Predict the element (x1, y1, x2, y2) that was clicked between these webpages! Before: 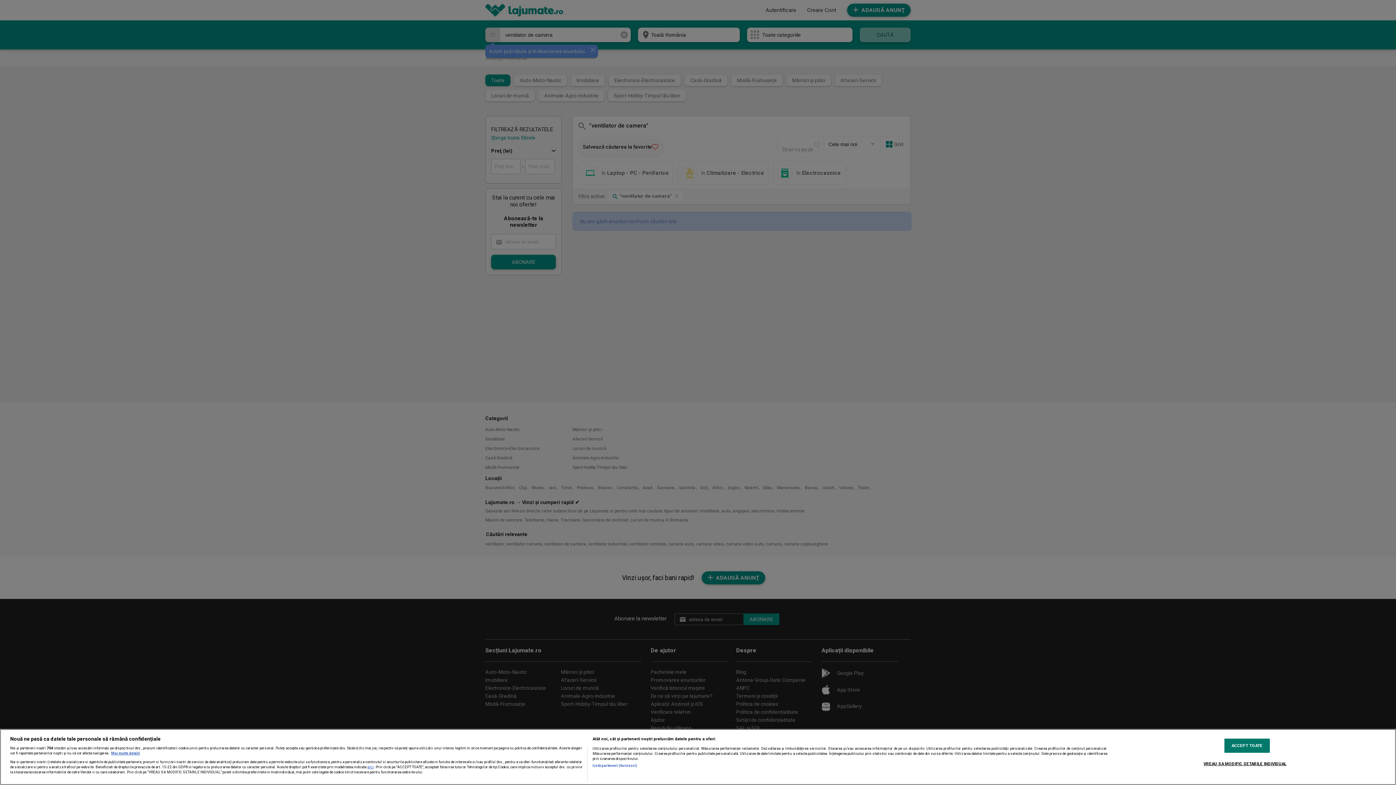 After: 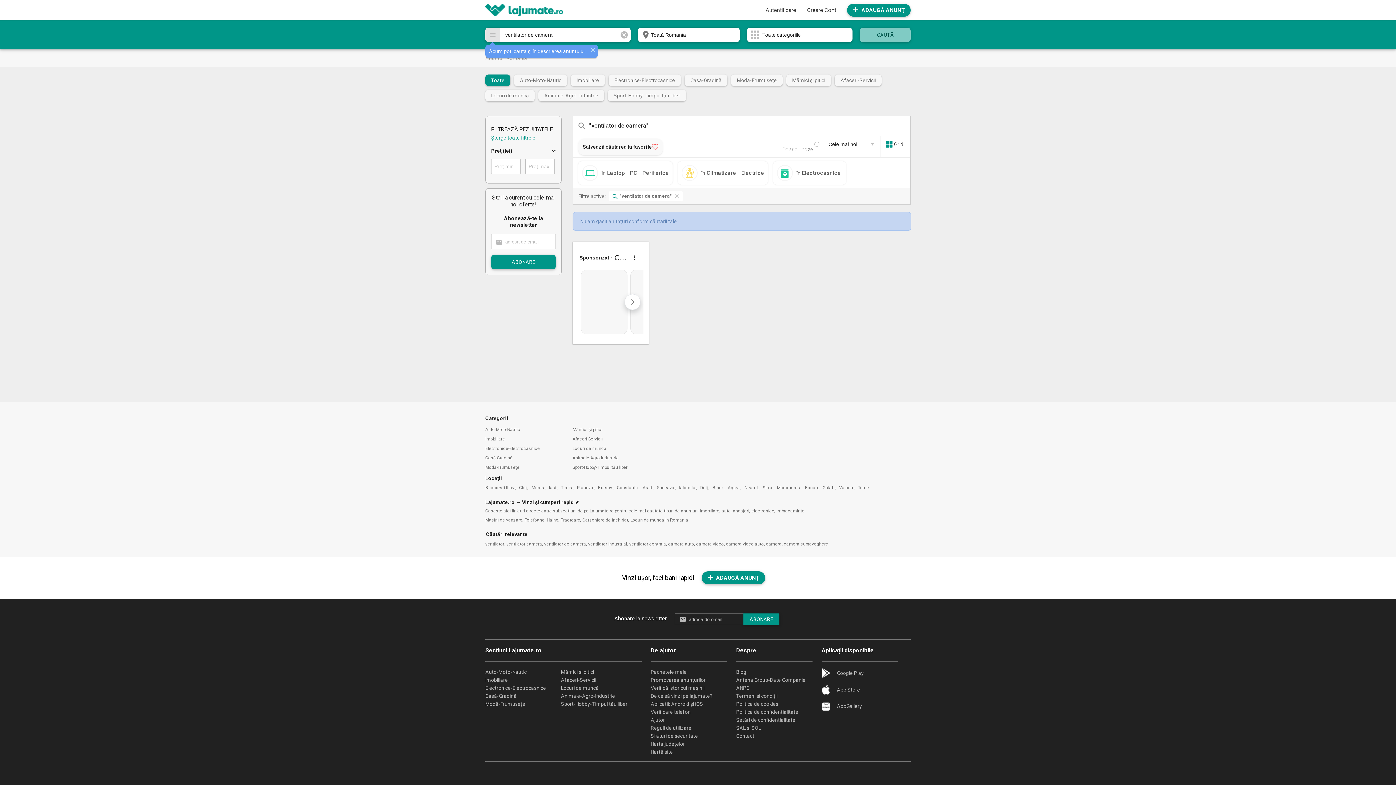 Action: bbox: (1224, 739, 1270, 753) label: ACCEPT TOATE